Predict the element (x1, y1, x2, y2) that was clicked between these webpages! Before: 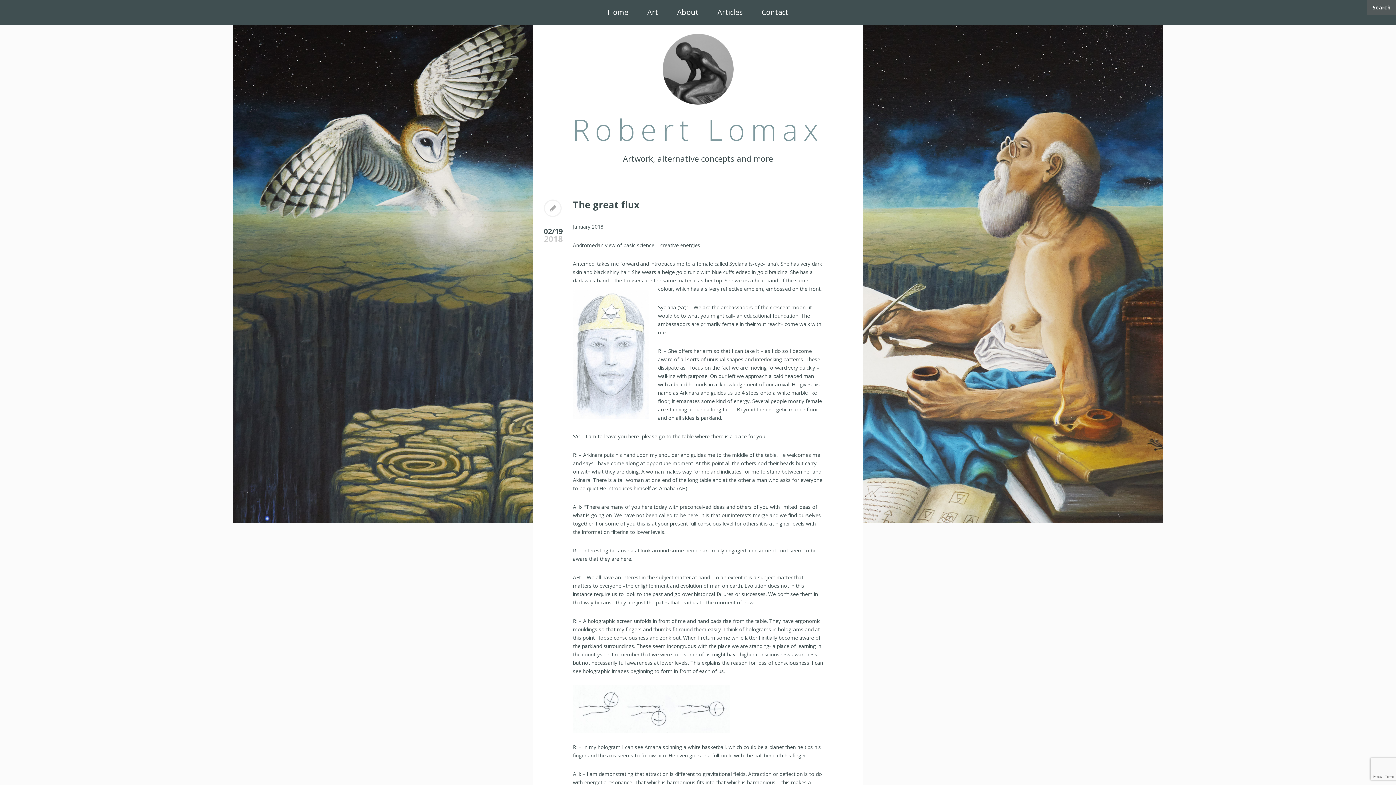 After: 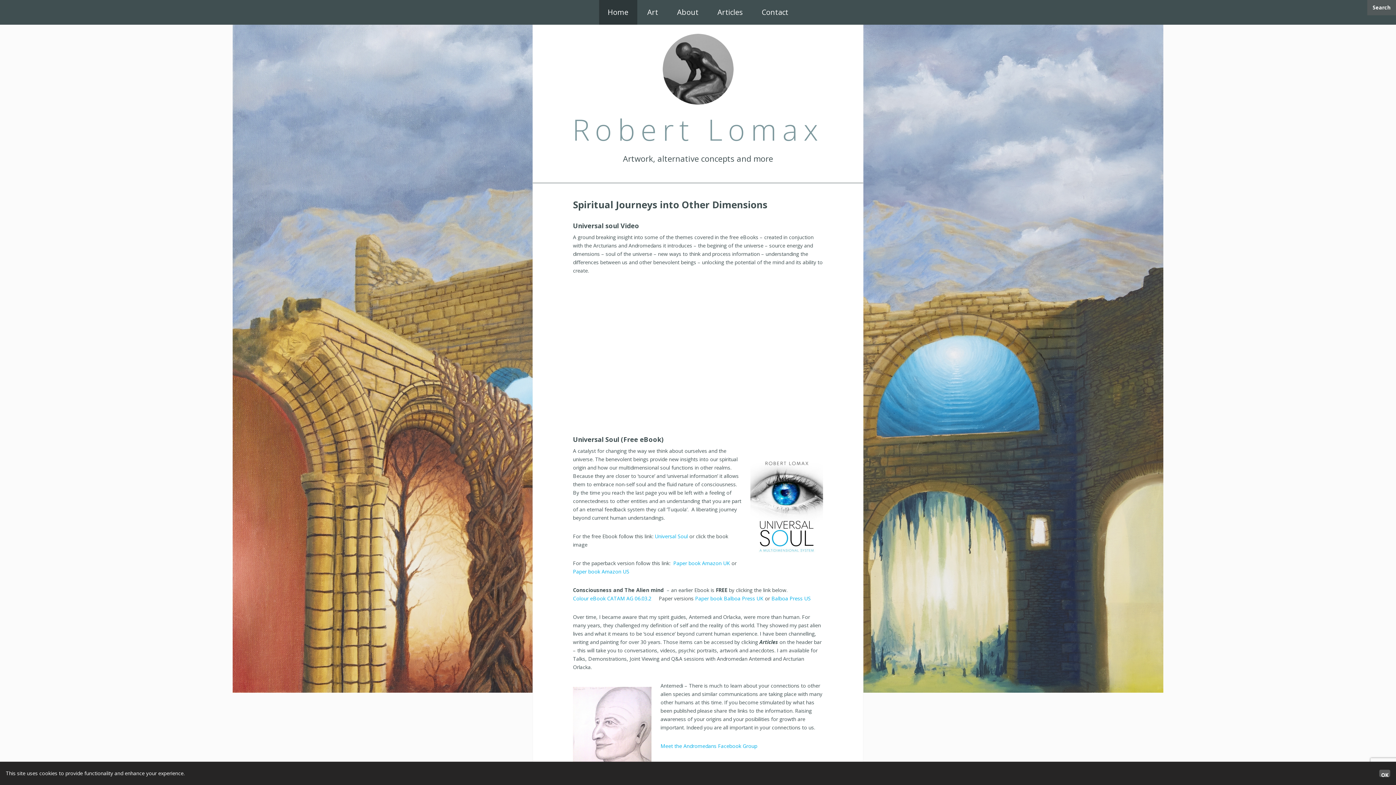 Action: bbox: (662, 65, 733, 72)